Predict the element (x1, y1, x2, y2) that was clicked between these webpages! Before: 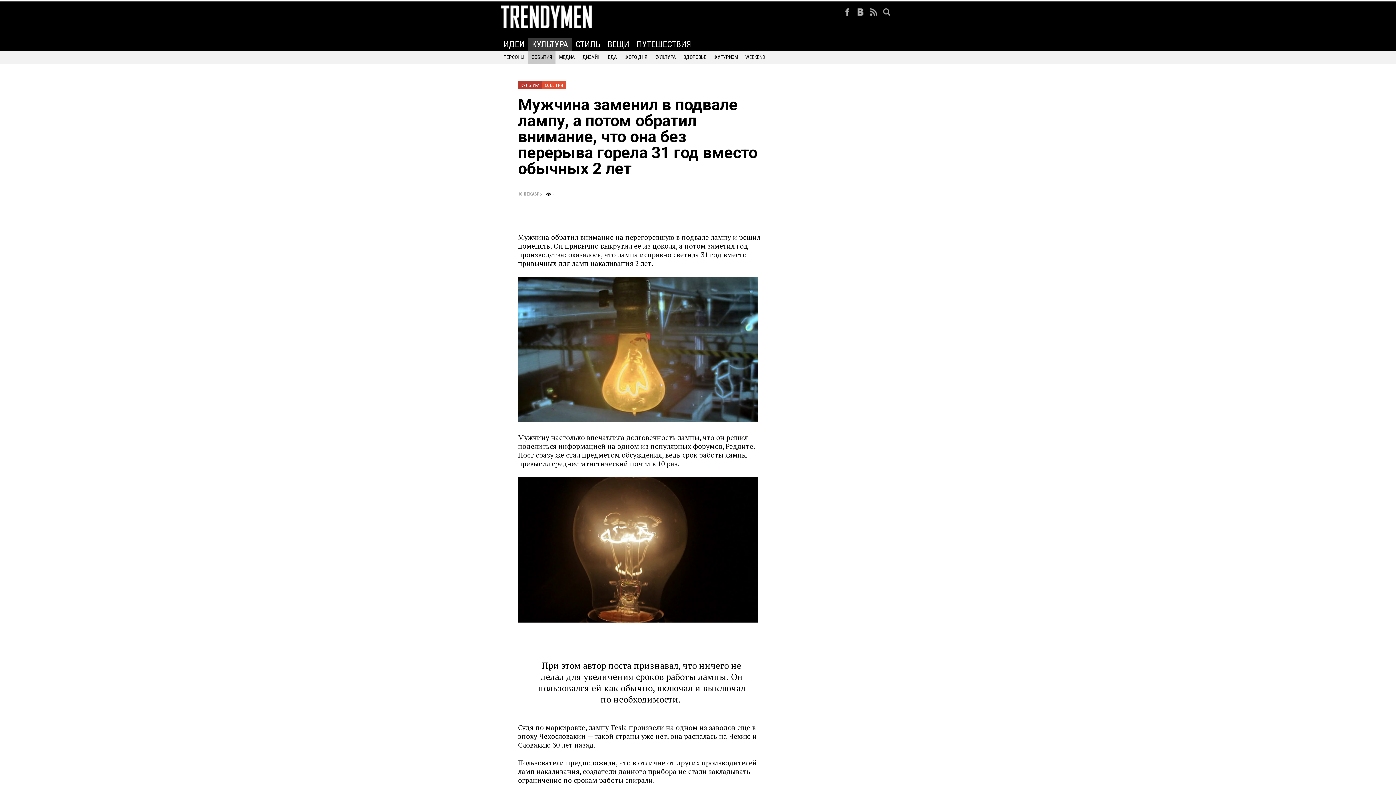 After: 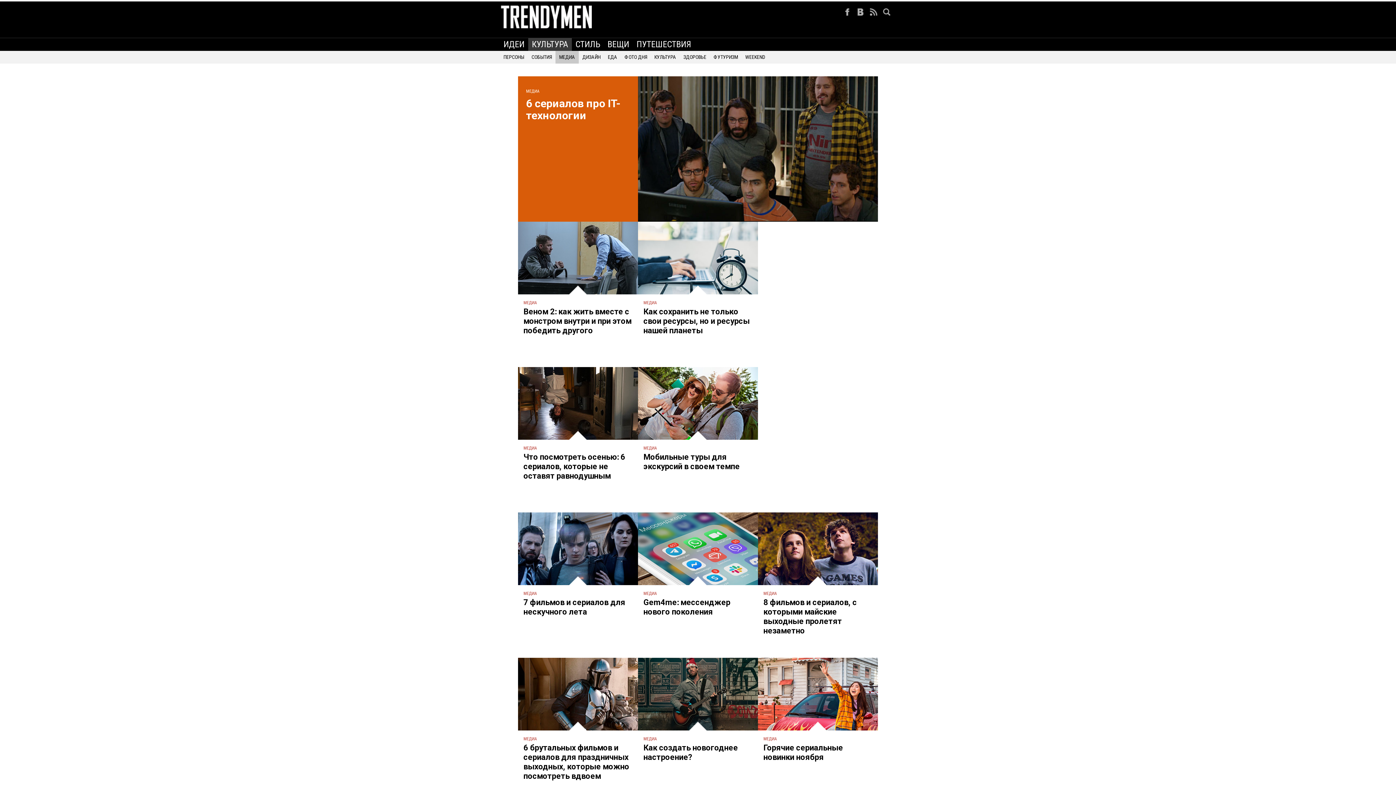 Action: bbox: (555, 51, 578, 60) label: МЕДИА